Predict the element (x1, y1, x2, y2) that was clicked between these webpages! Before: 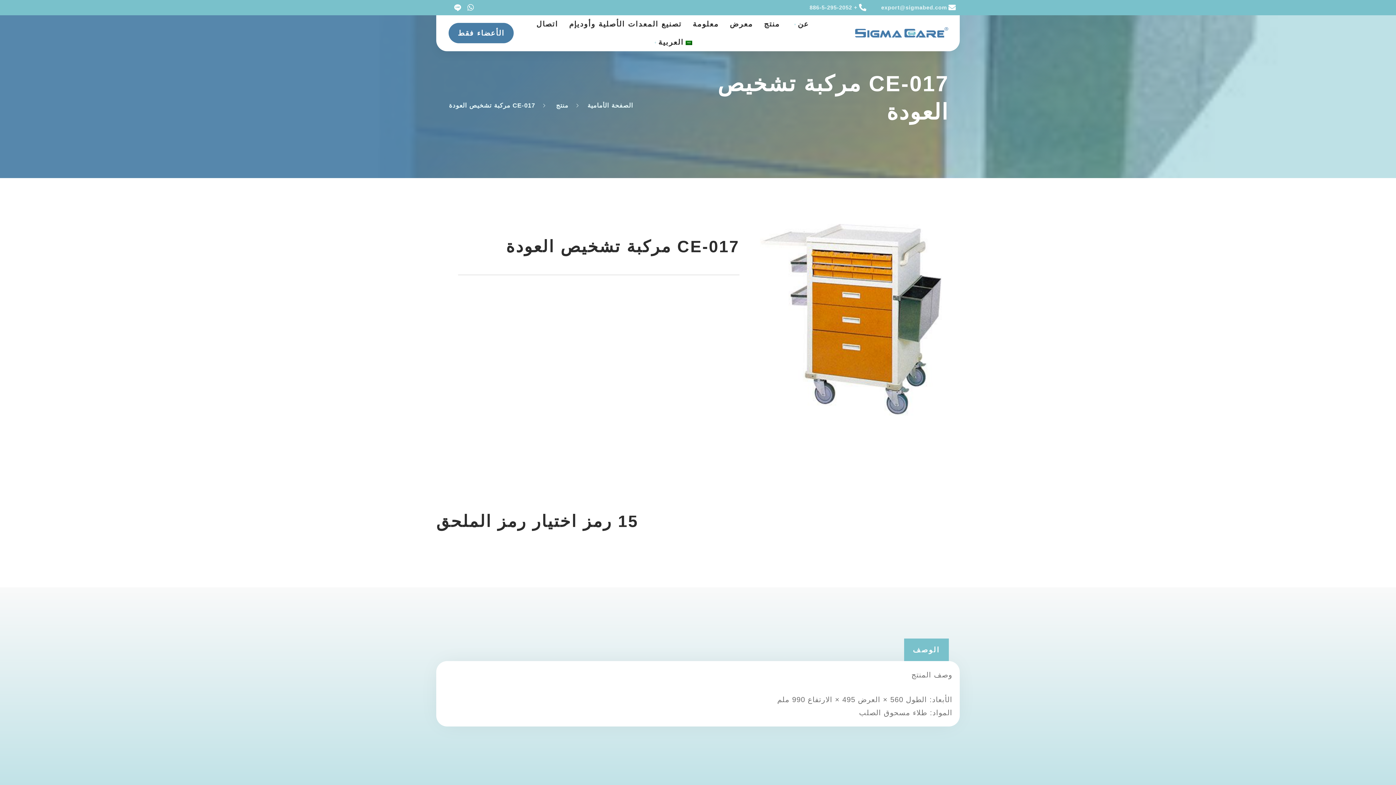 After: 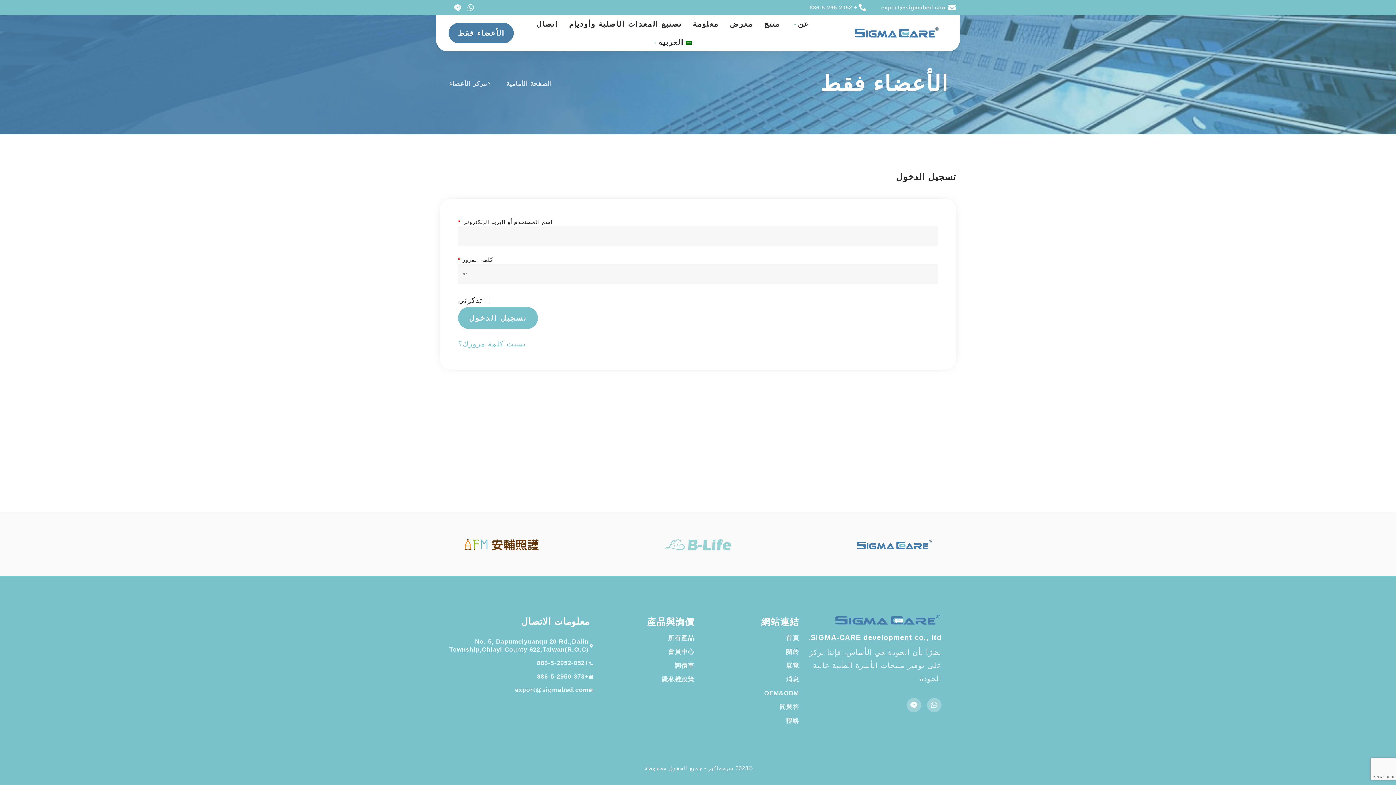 Action: bbox: (448, 22, 513, 43) label: الأعضاء فقط